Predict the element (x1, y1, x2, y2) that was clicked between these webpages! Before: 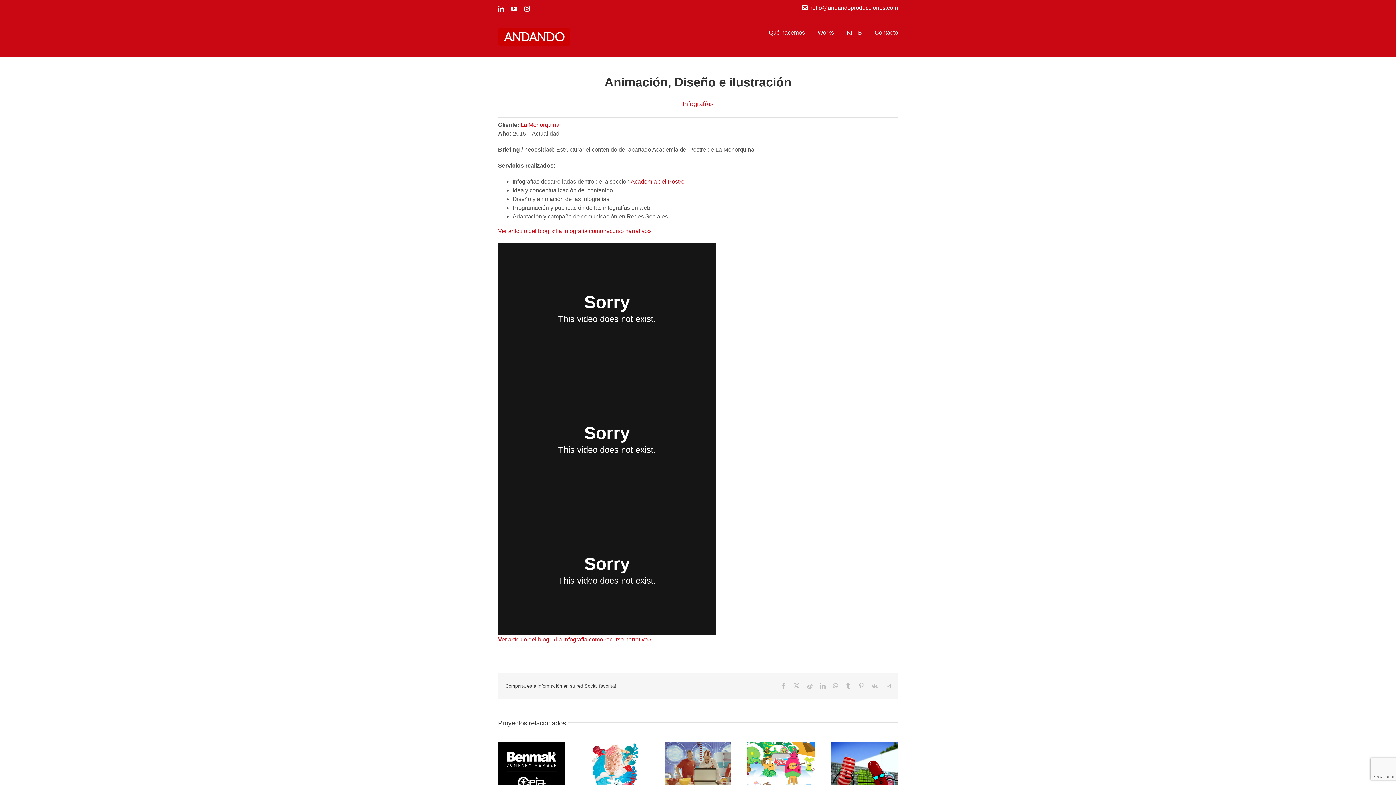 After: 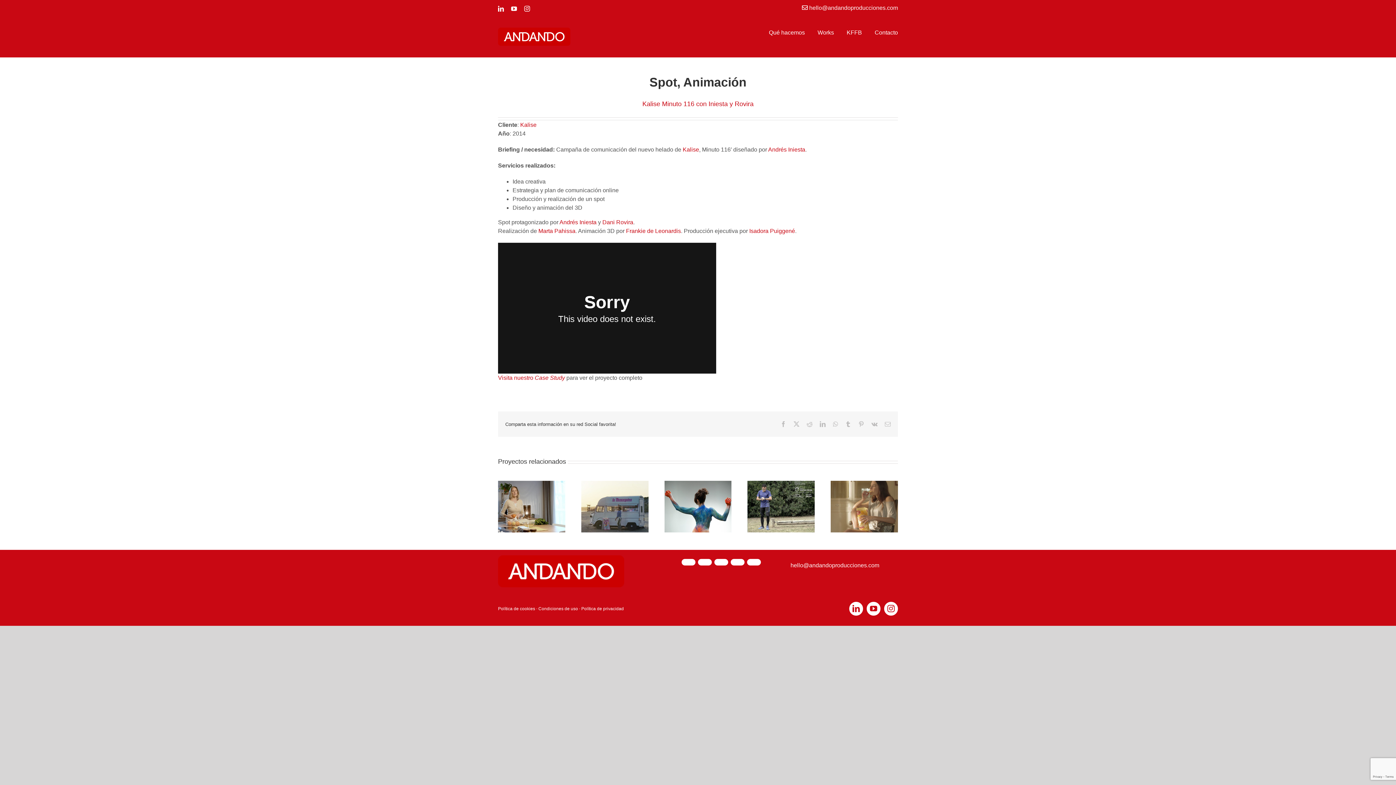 Action: label: Kalise Minuto 116 con Iniesta y Rovira bbox: (664, 743, 731, 749)